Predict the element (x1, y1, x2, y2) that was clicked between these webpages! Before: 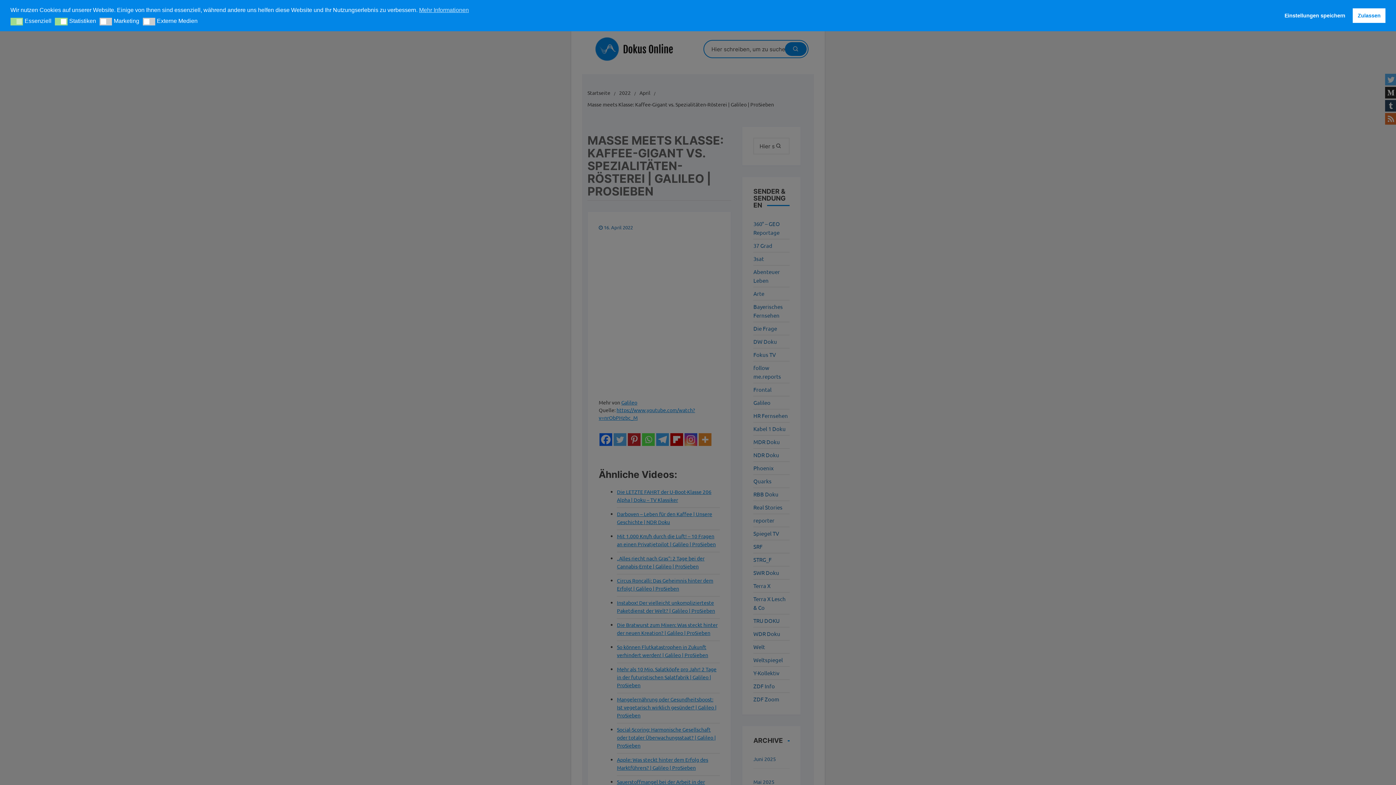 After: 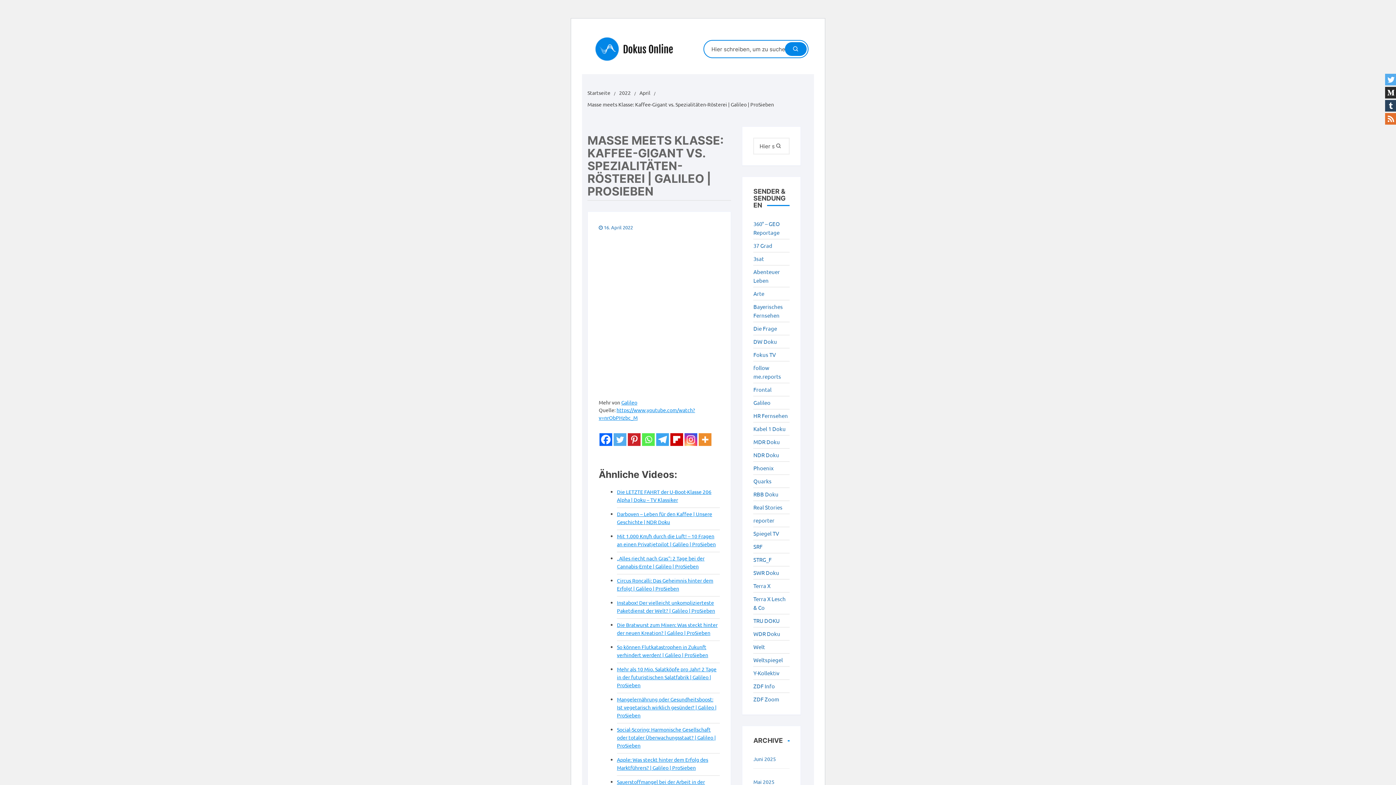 Action: bbox: (1353, 8, 1385, 22) label: Zulassen